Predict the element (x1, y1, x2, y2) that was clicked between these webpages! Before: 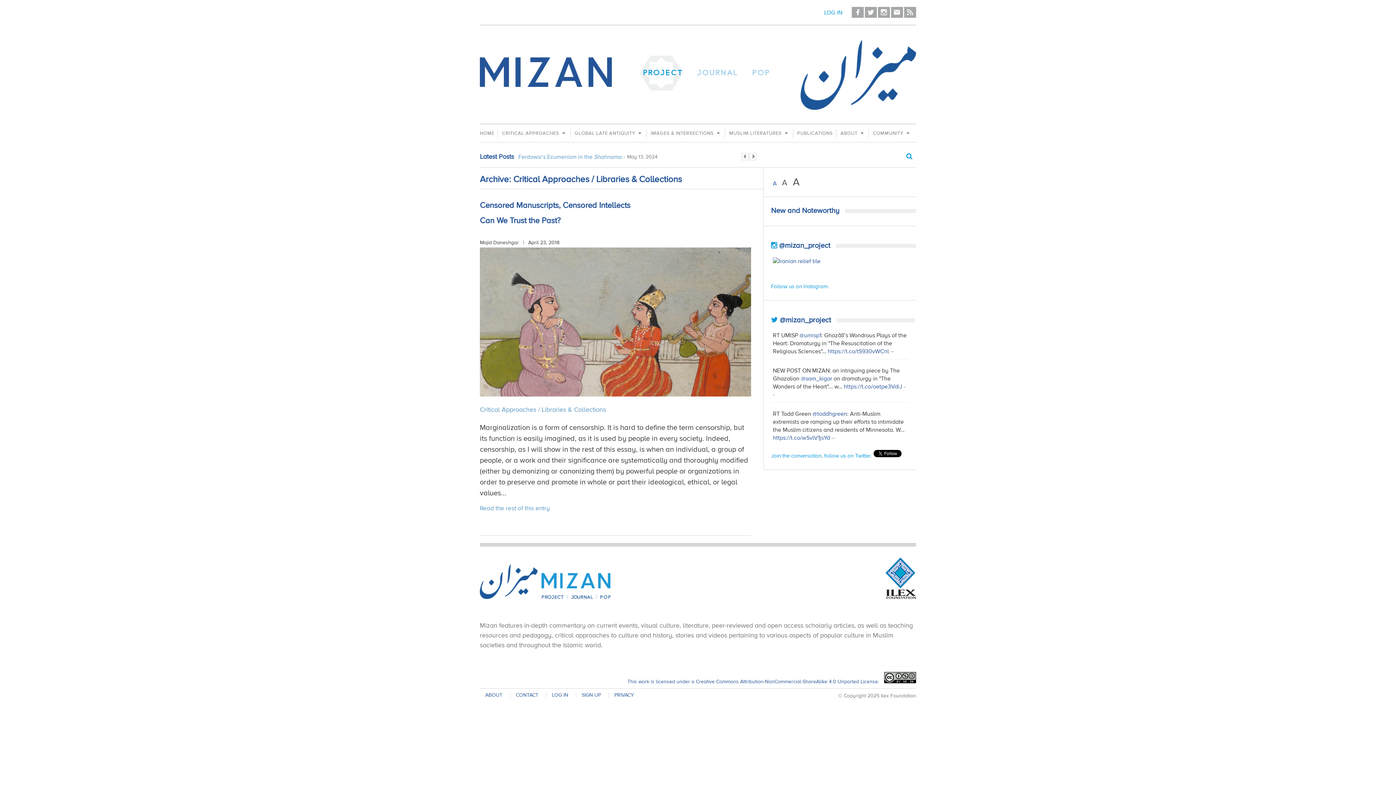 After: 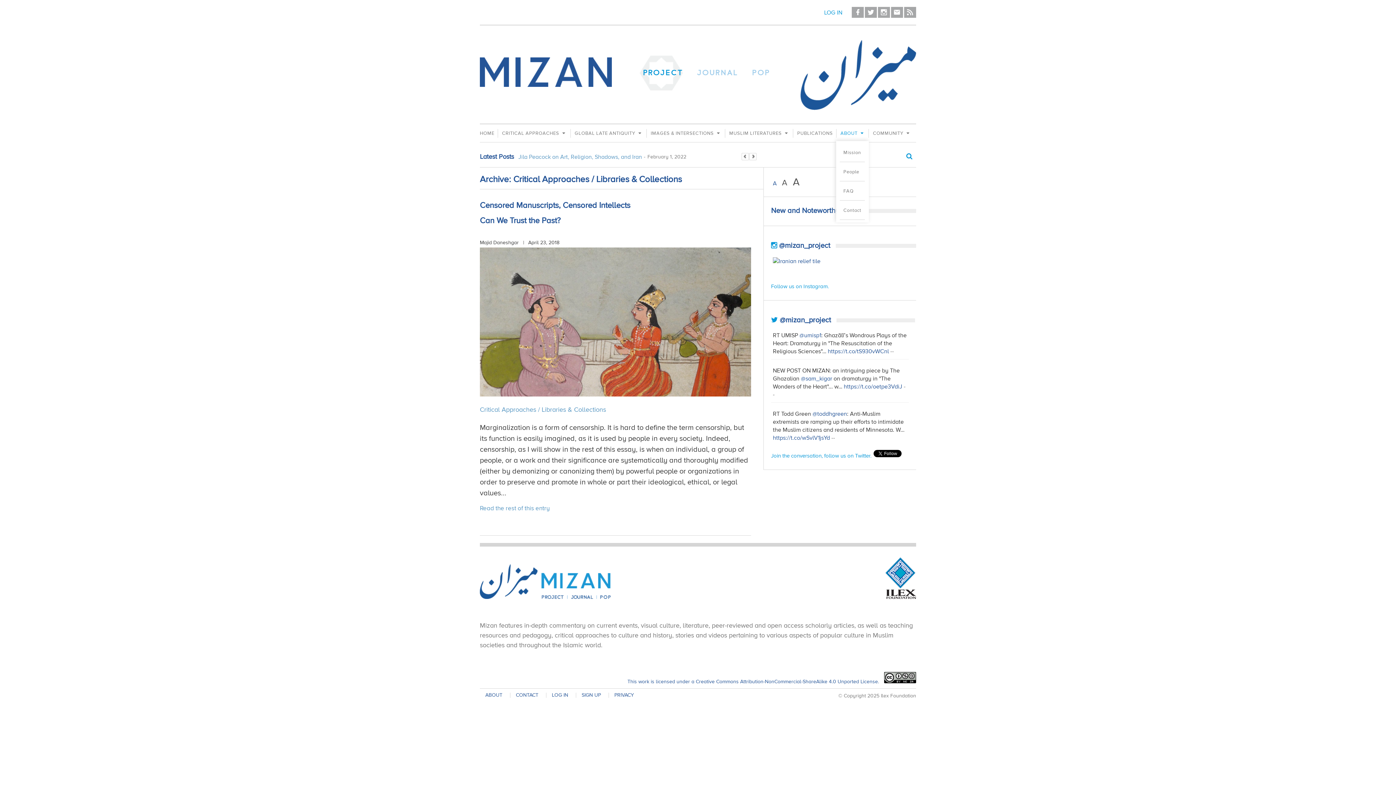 Action: bbox: (836, 129, 868, 137) label: ABOUT 